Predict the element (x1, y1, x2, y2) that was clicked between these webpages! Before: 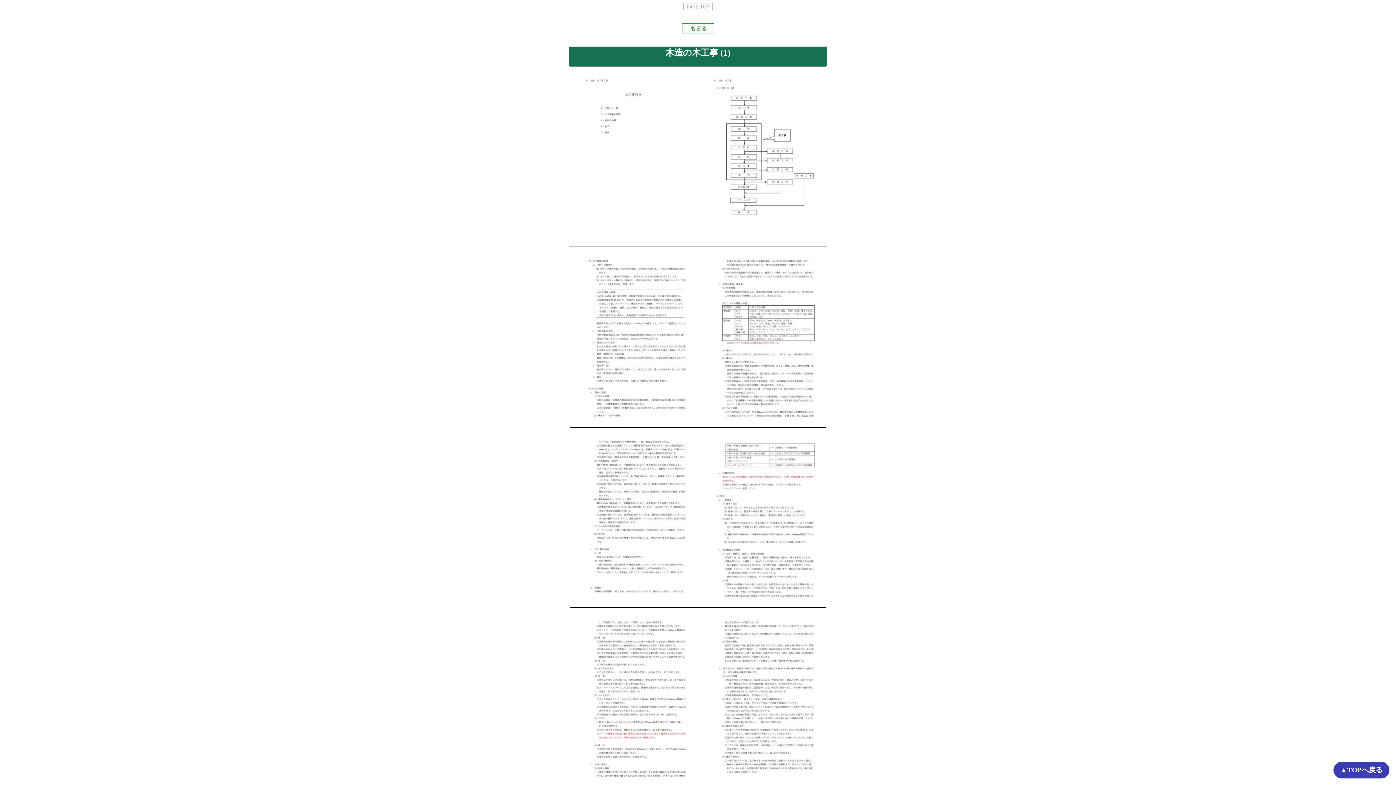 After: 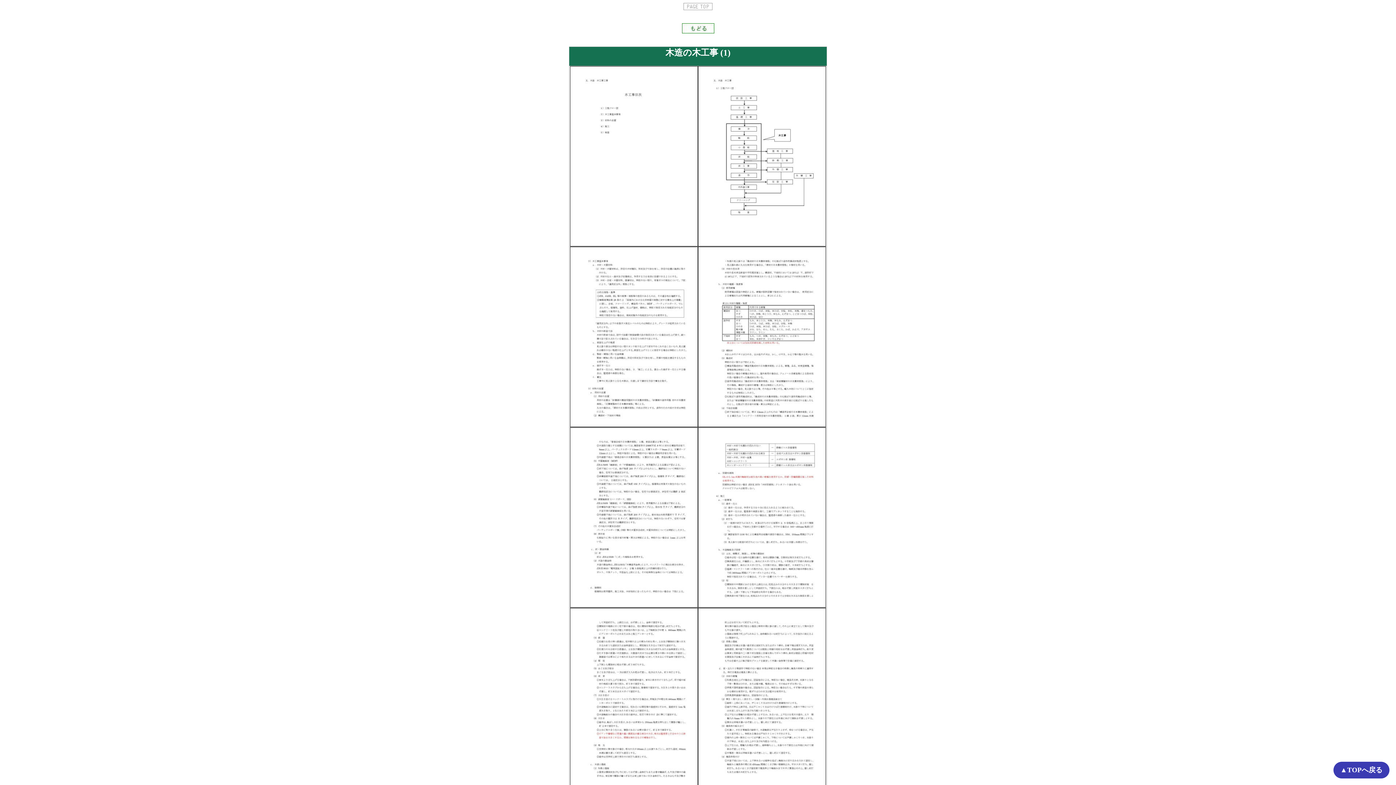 Action: bbox: (1340, 766, 1382, 774) label: ▲TOPへ戻る